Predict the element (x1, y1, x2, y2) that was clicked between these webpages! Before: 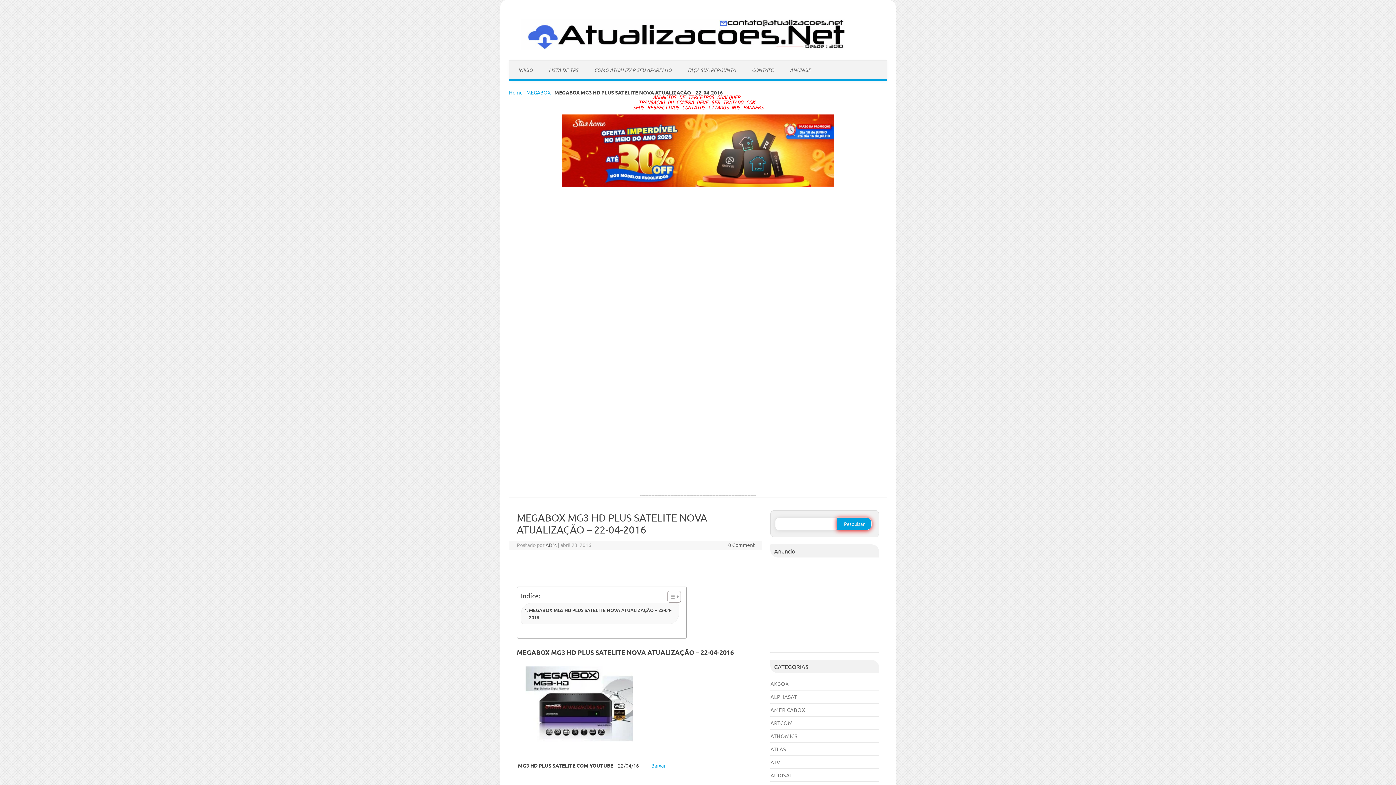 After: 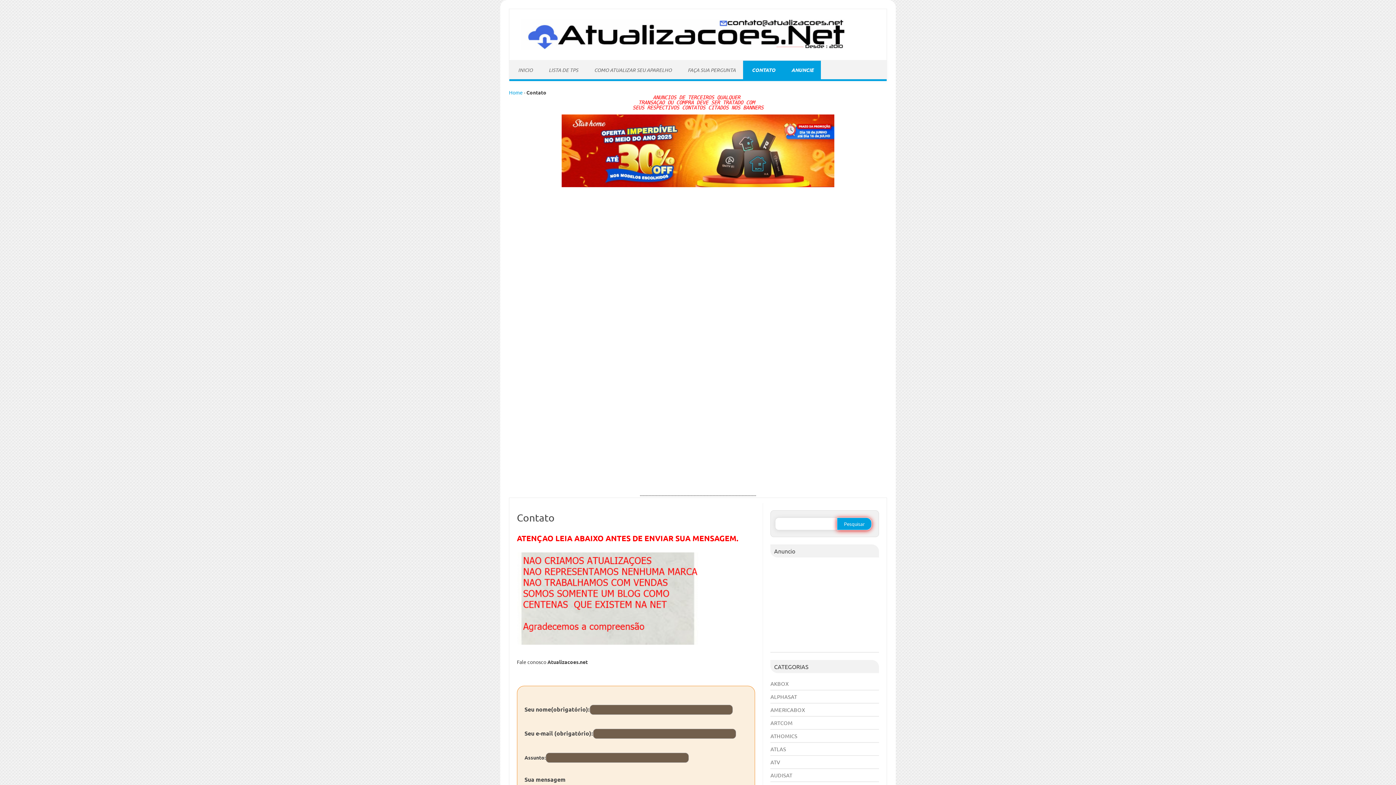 Action: label: CONTATO bbox: (743, 60, 781, 79)